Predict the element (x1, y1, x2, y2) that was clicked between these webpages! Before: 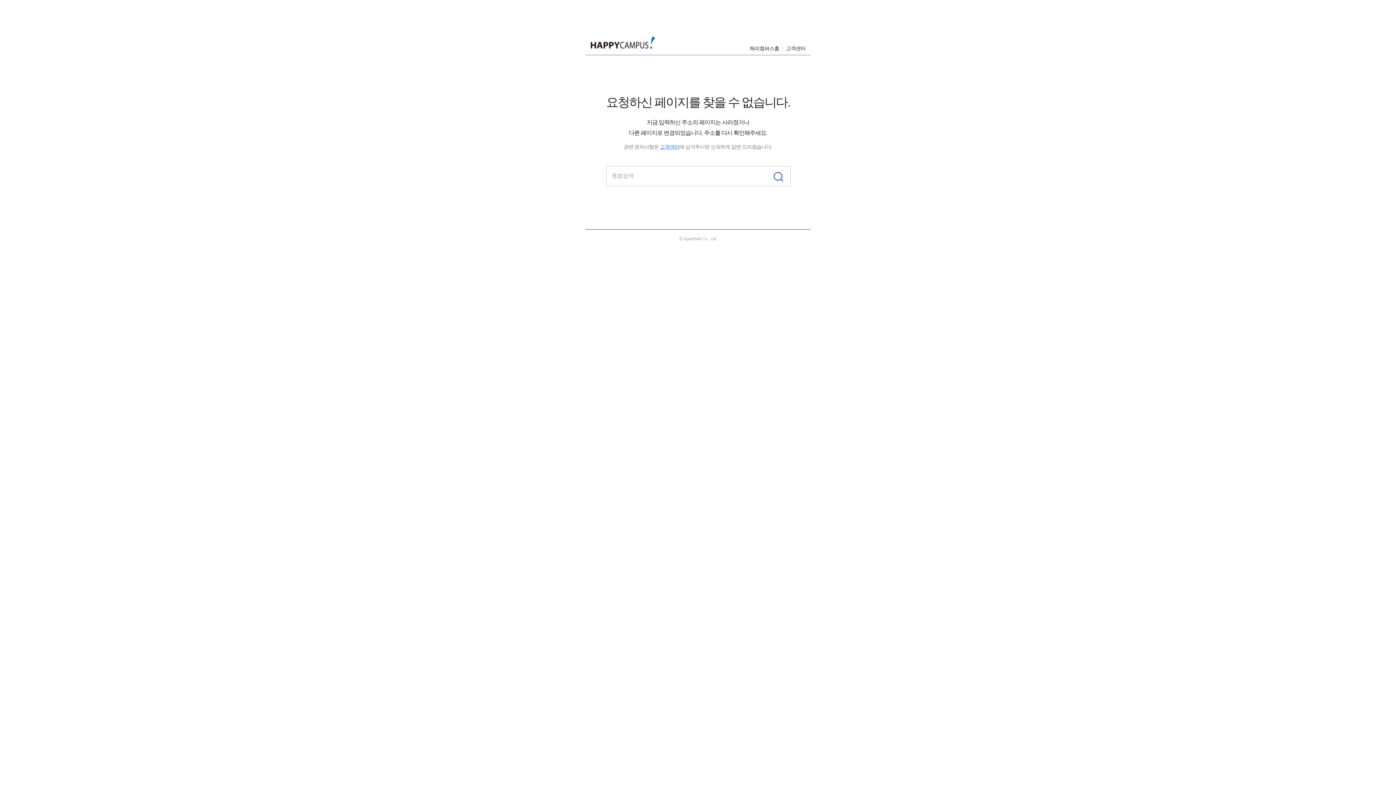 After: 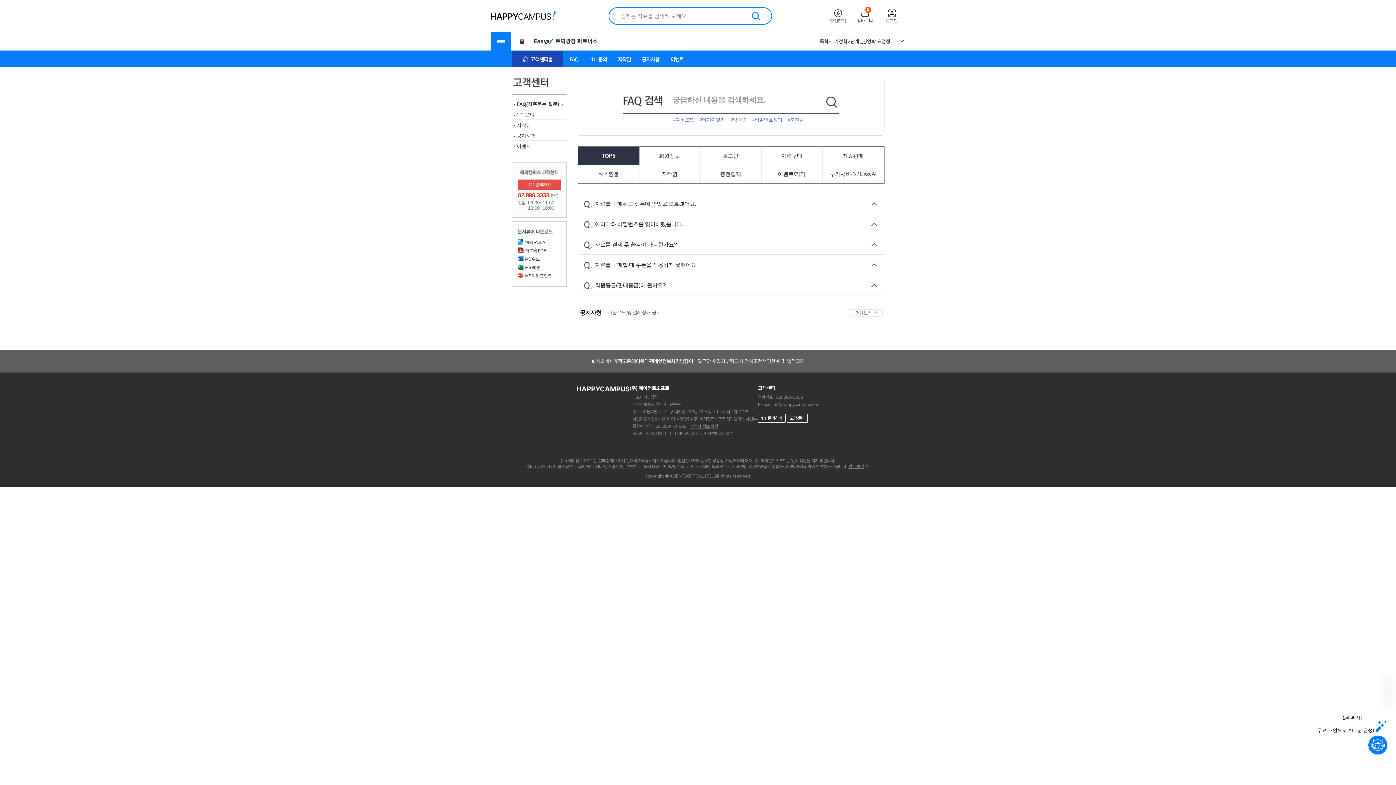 Action: label: 고객센터 bbox: (660, 144, 679, 149)